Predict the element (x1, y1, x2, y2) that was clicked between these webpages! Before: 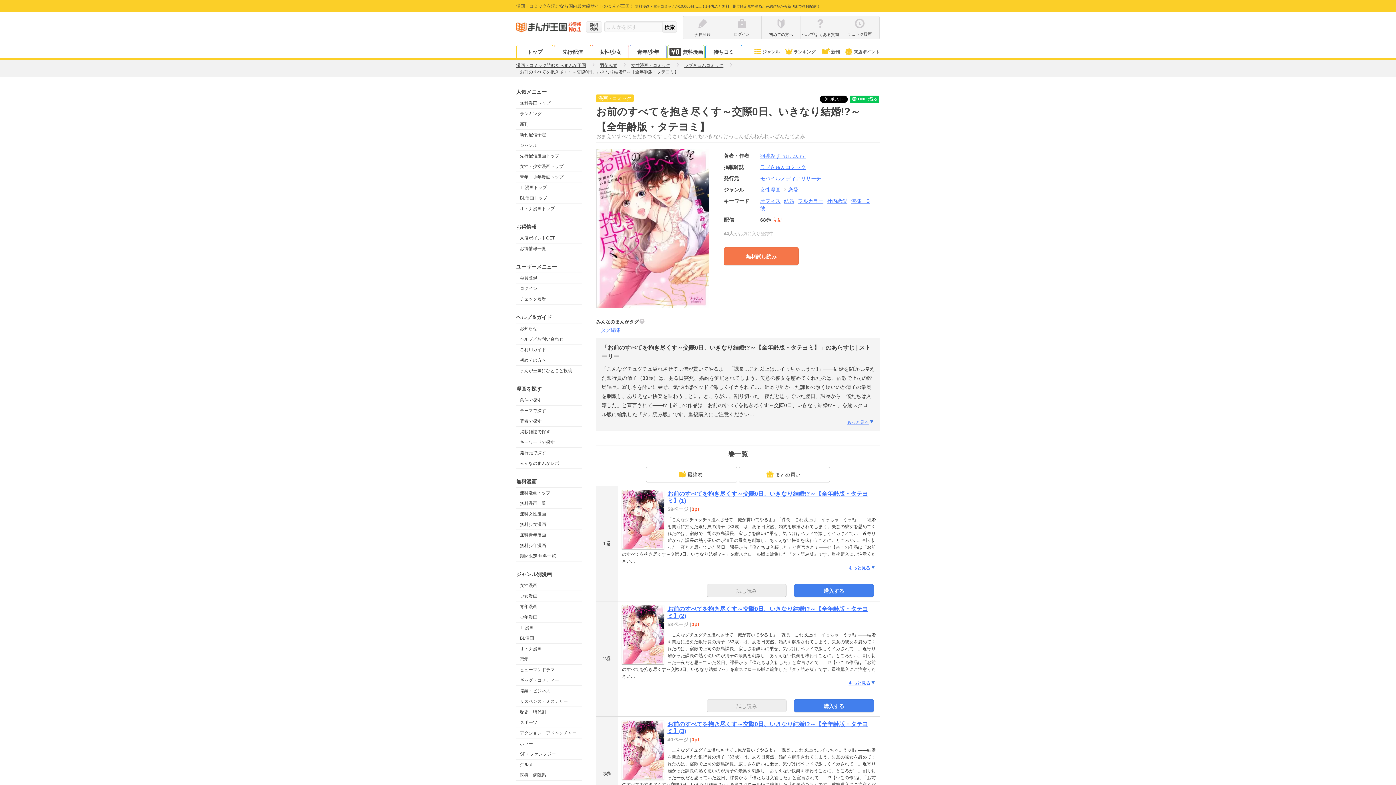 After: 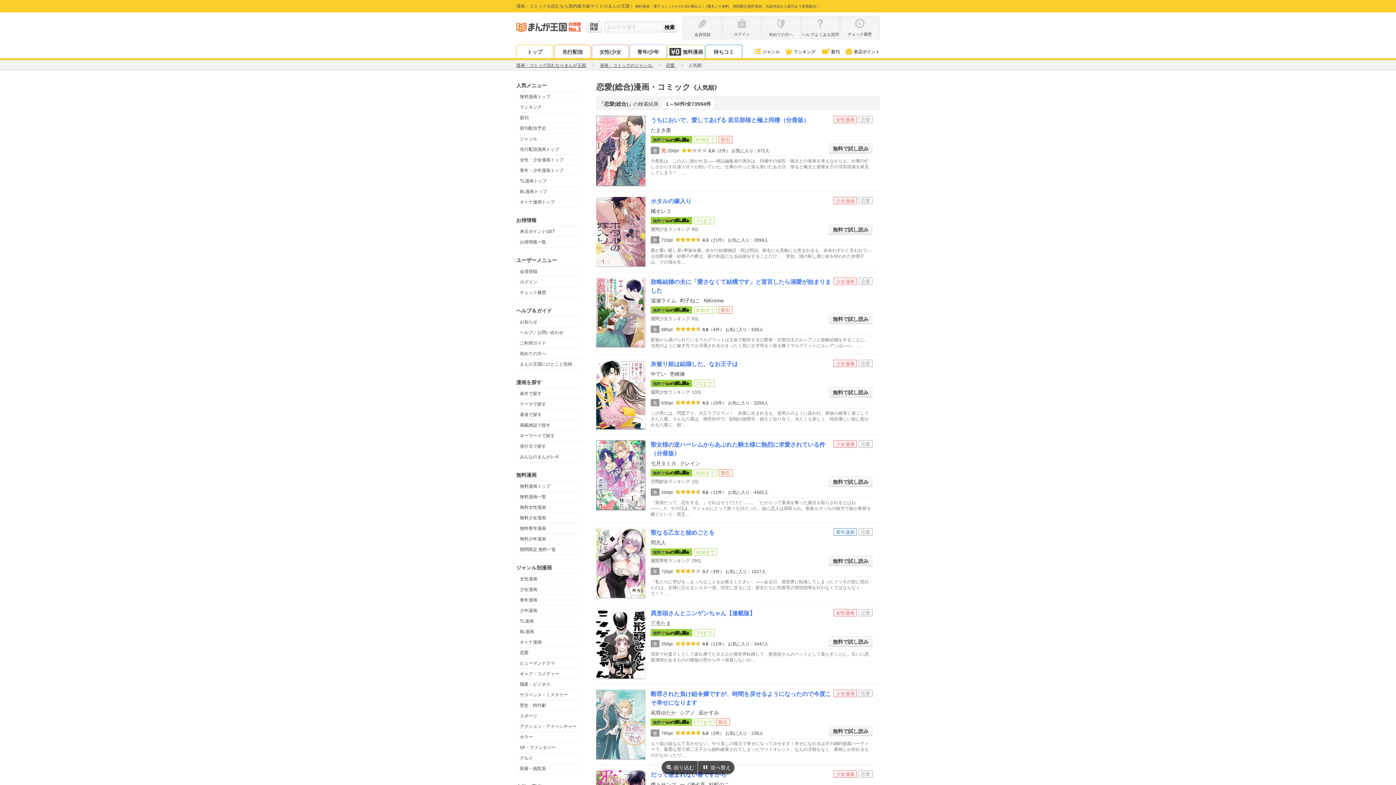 Action: label: 恋愛 bbox: (516, 654, 581, 664)